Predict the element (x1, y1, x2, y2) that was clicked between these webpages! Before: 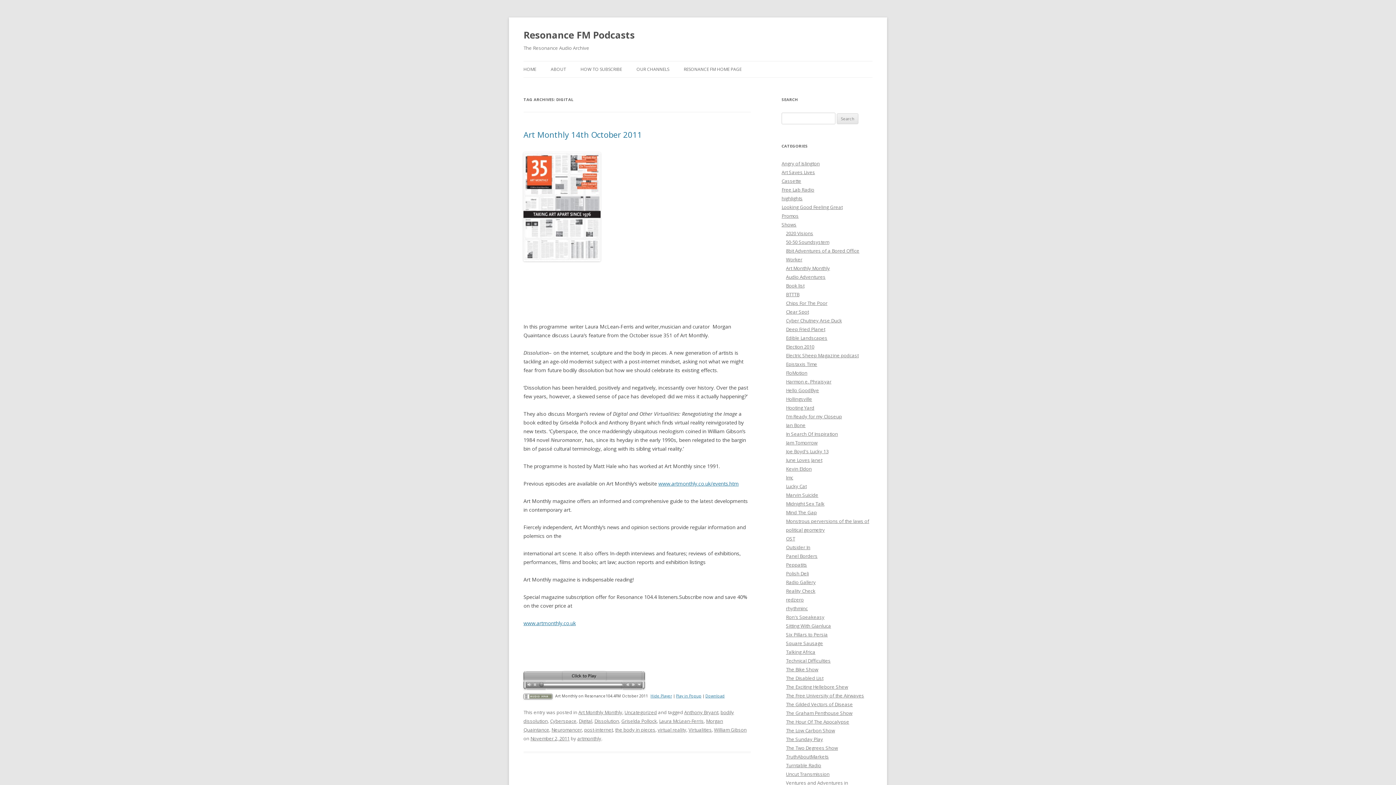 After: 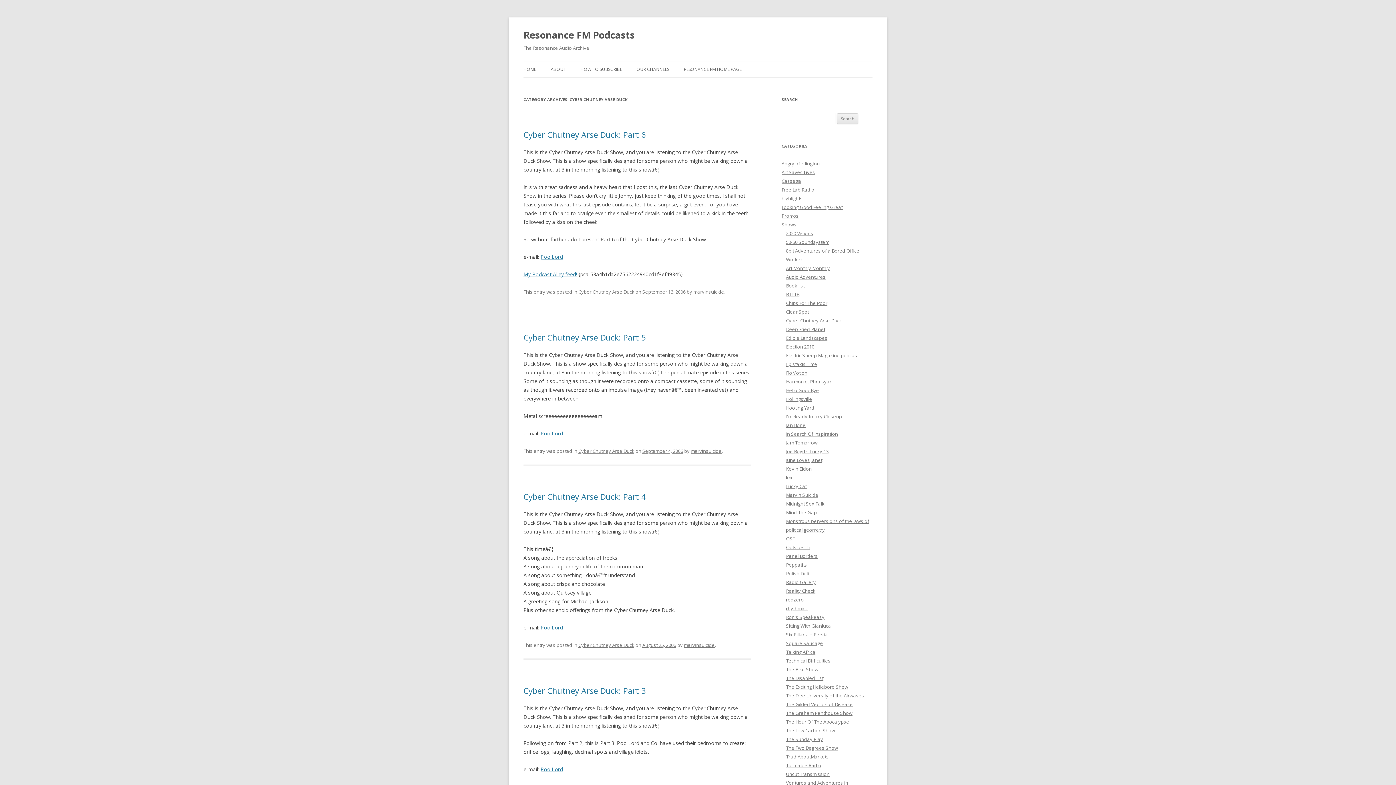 Action: label: Cyber Chutney Arse Duck bbox: (786, 317, 842, 324)